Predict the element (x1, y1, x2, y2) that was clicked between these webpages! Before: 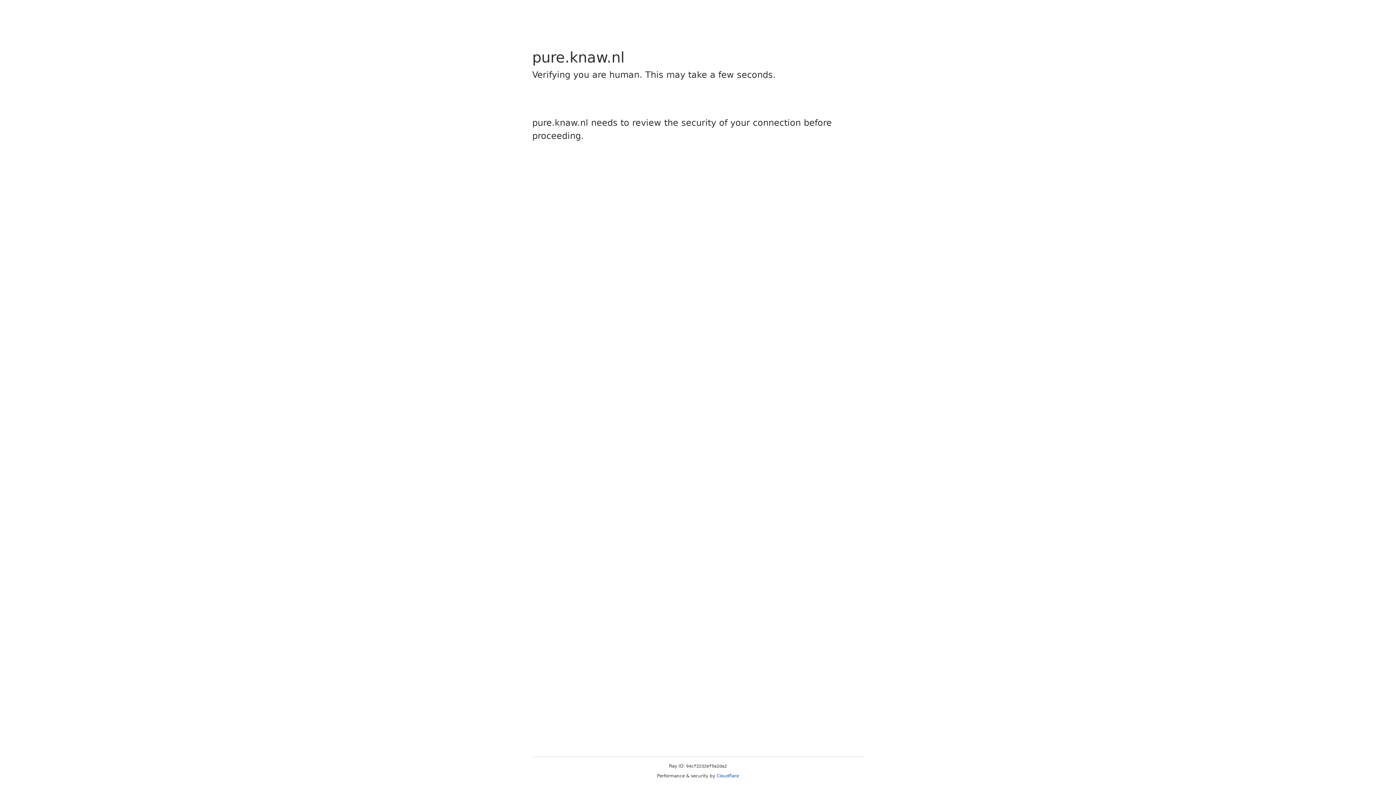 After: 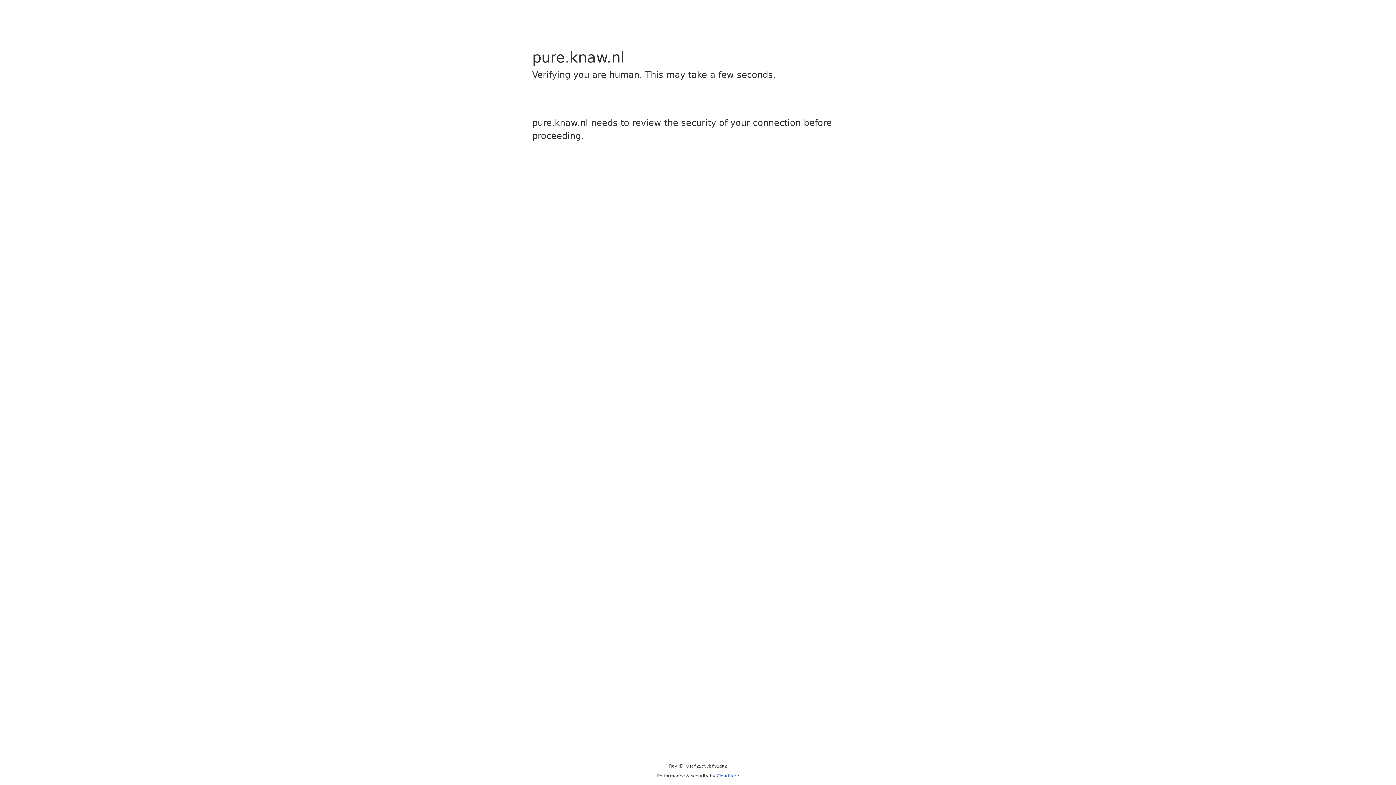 Action: label: Cloudflare bbox: (716, 773, 739, 778)